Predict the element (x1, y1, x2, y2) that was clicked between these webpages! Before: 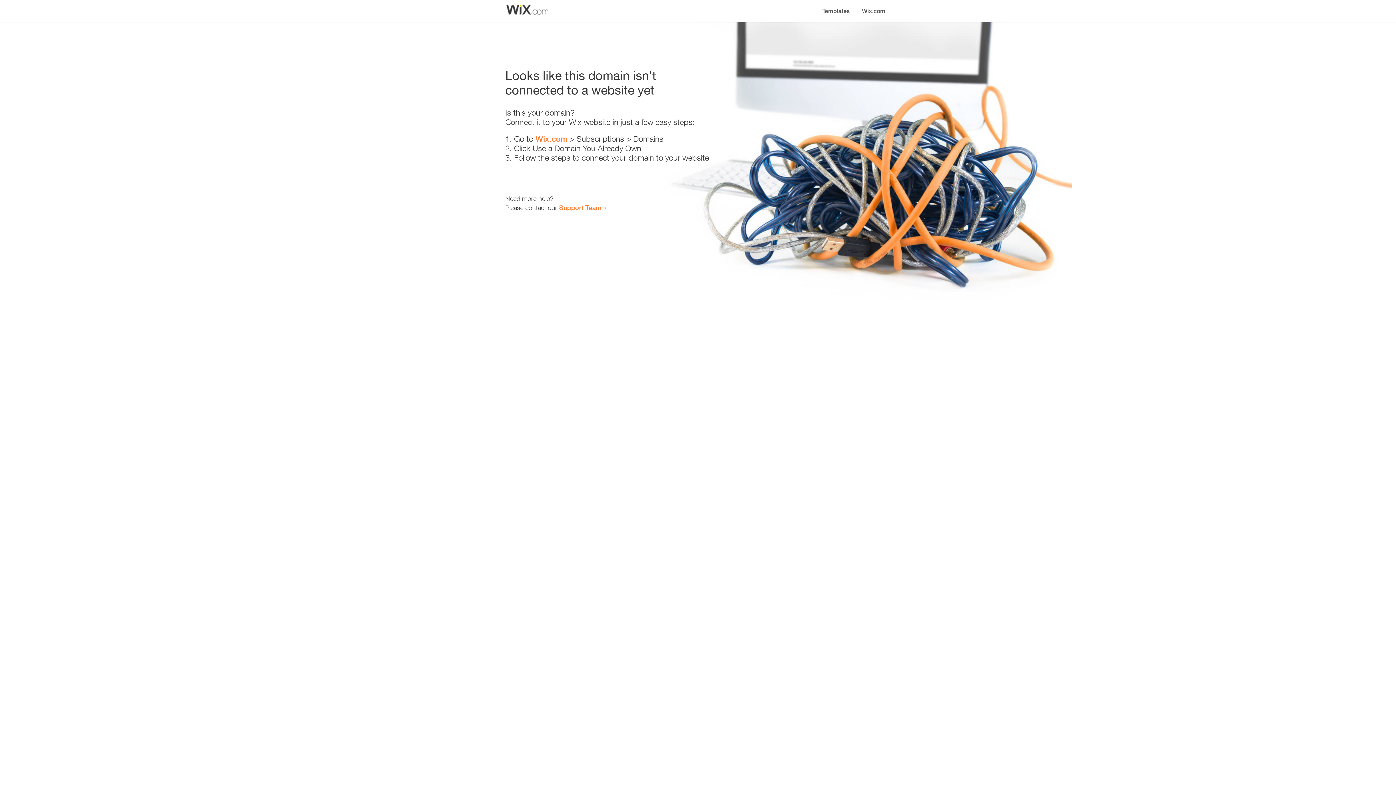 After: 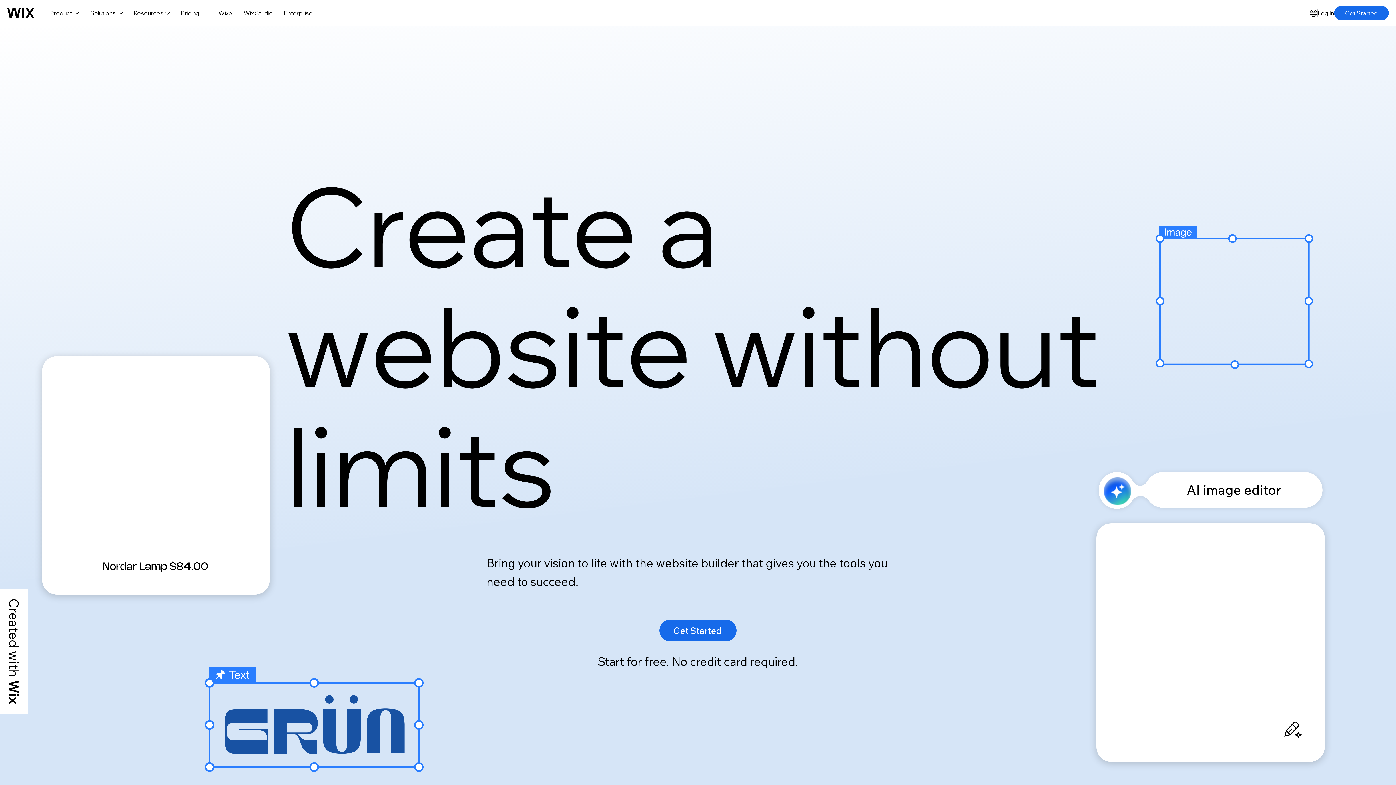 Action: bbox: (535, 134, 567, 143) label: Wix.com